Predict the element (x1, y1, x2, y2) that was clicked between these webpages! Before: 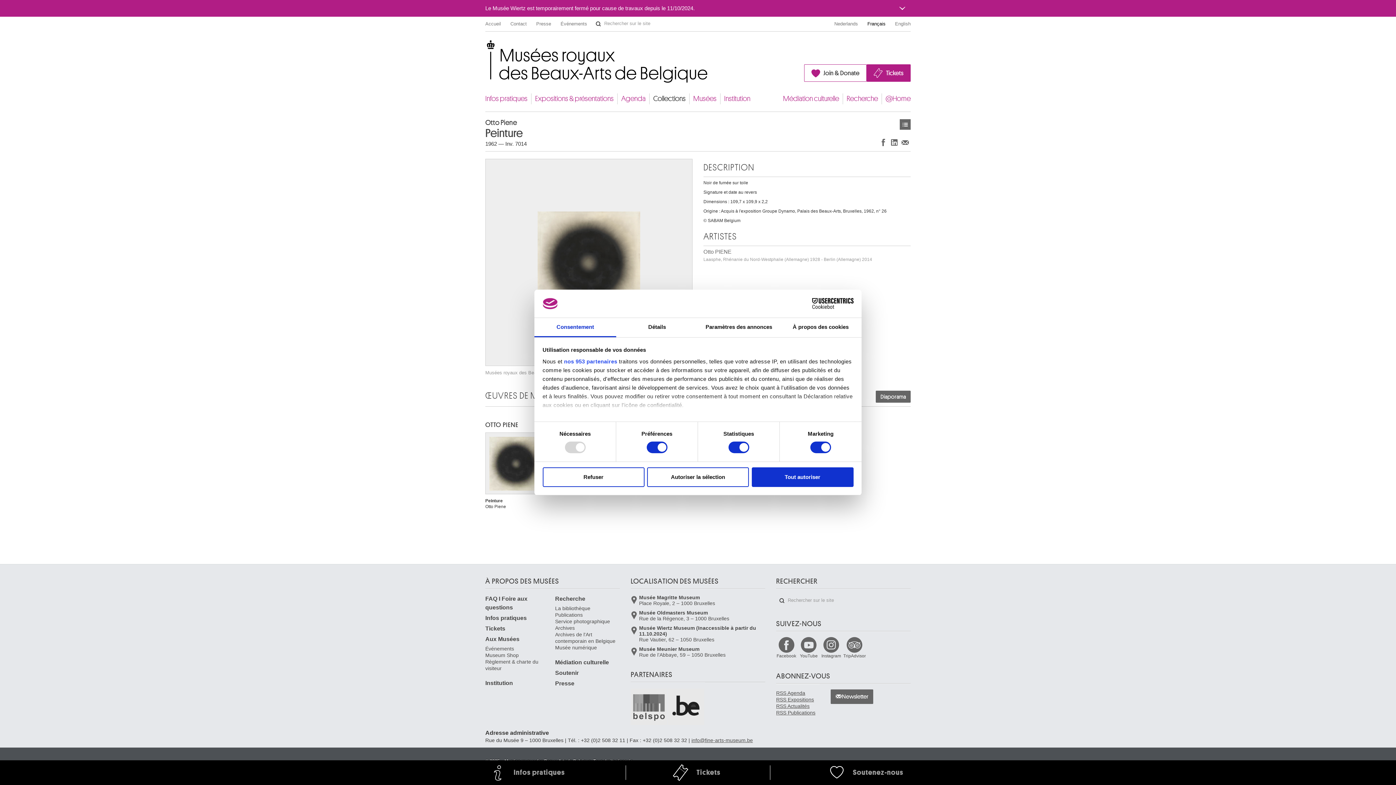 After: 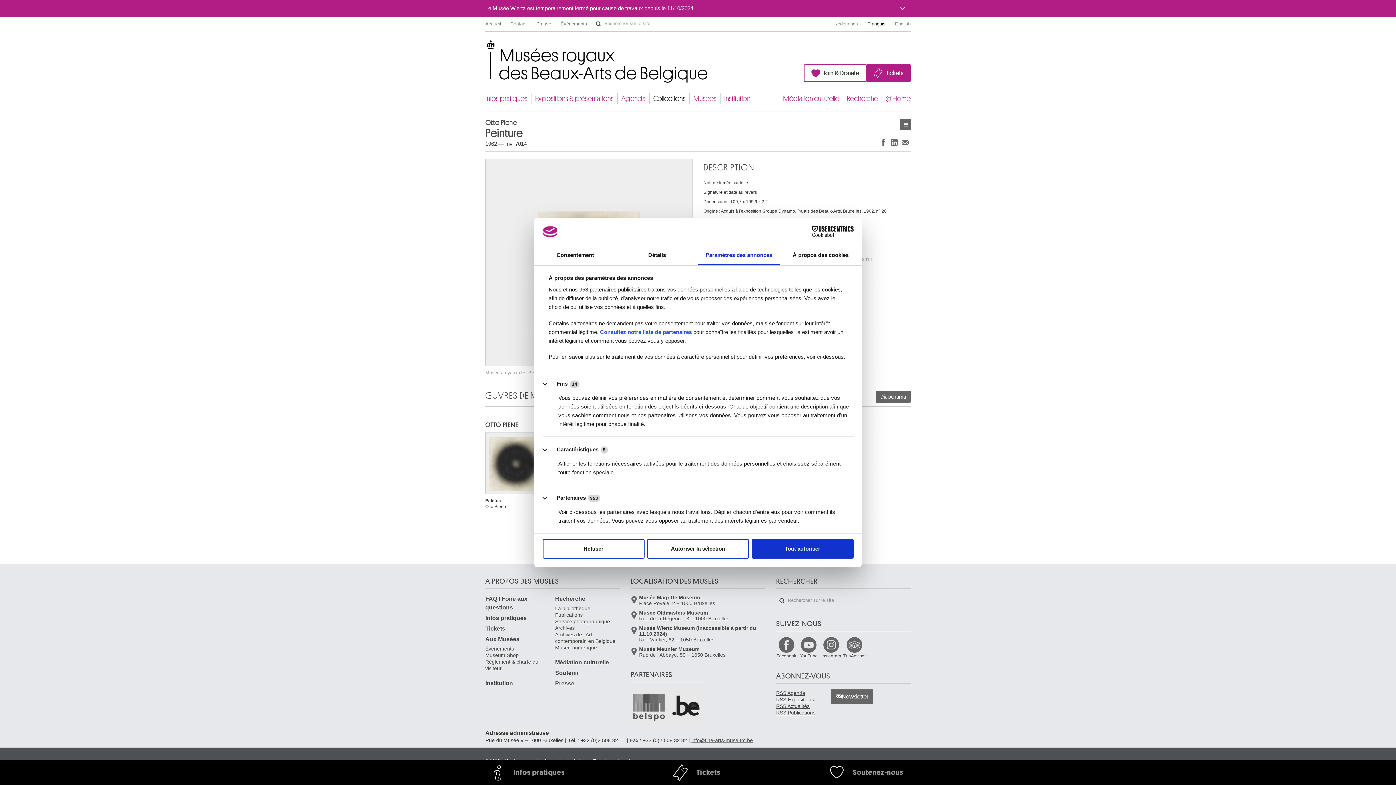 Action: label: Paramètres des annonces bbox: (698, 318, 780, 337)